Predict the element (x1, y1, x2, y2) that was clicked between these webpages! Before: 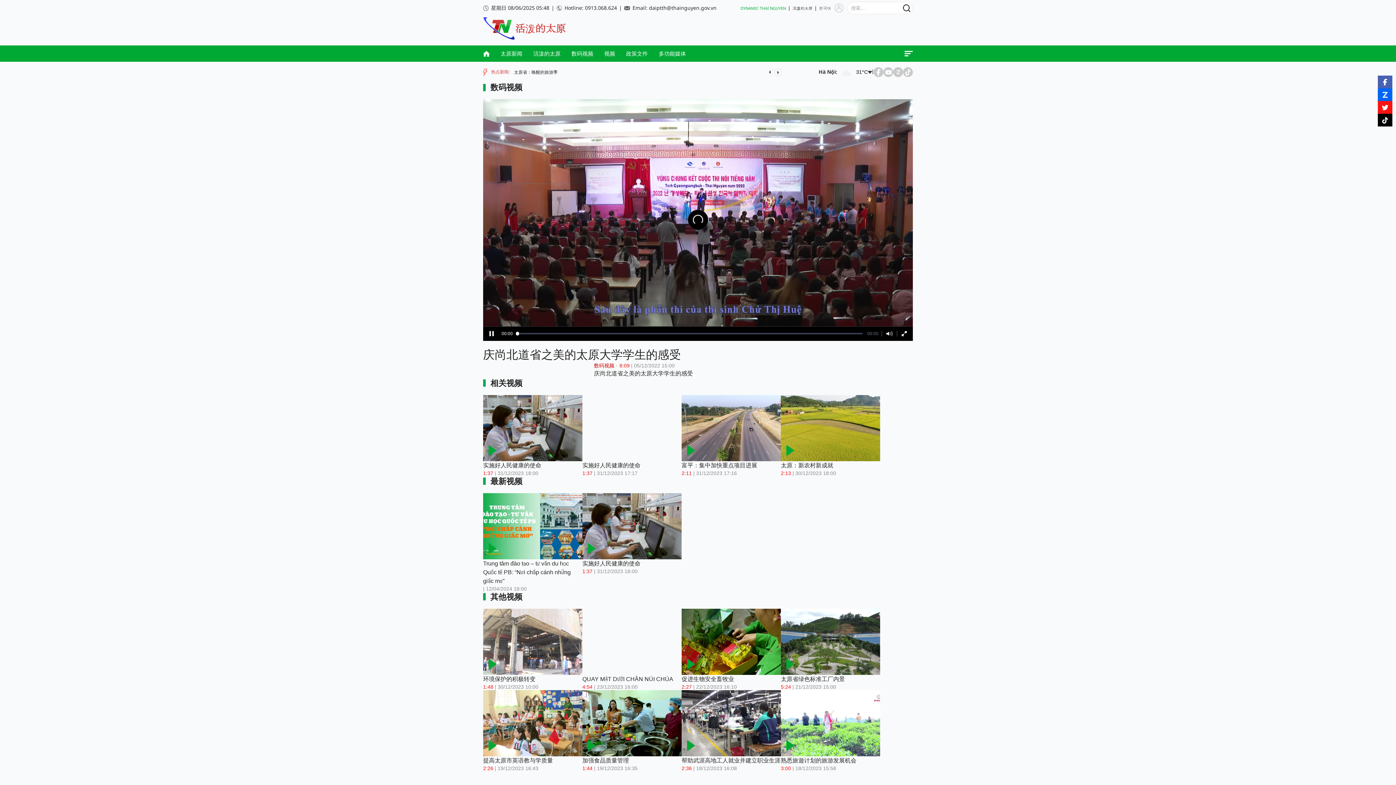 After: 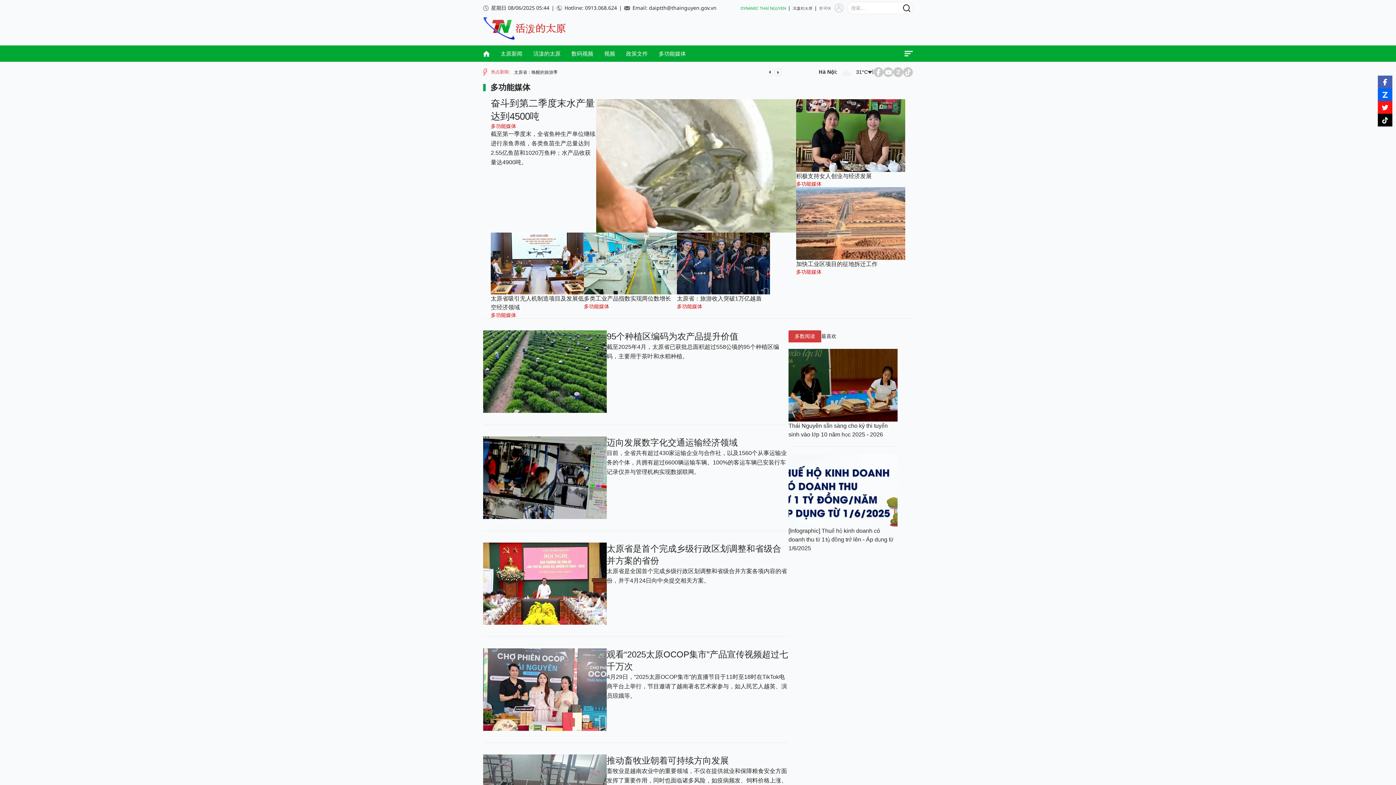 Action: bbox: (653, 50, 691, 56) label: 多功能媒体